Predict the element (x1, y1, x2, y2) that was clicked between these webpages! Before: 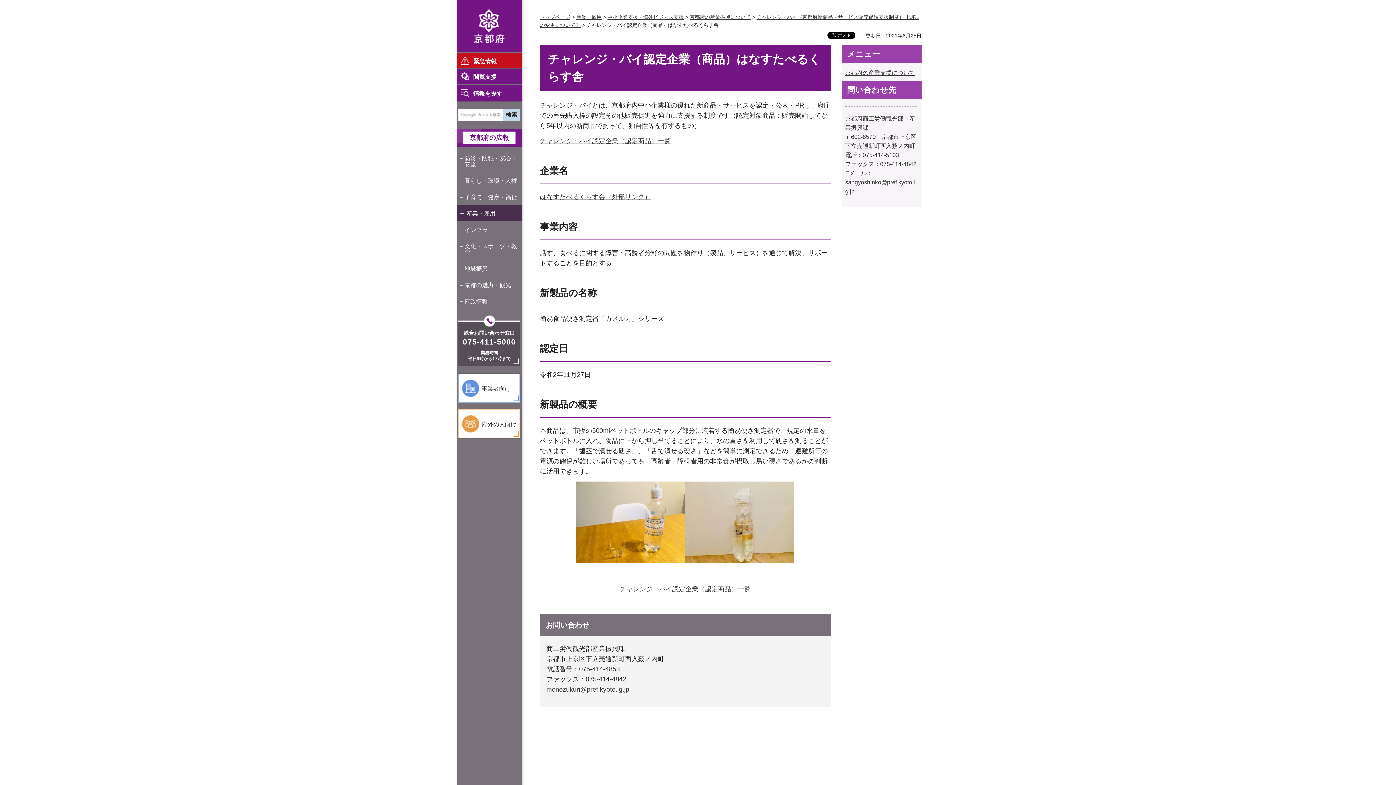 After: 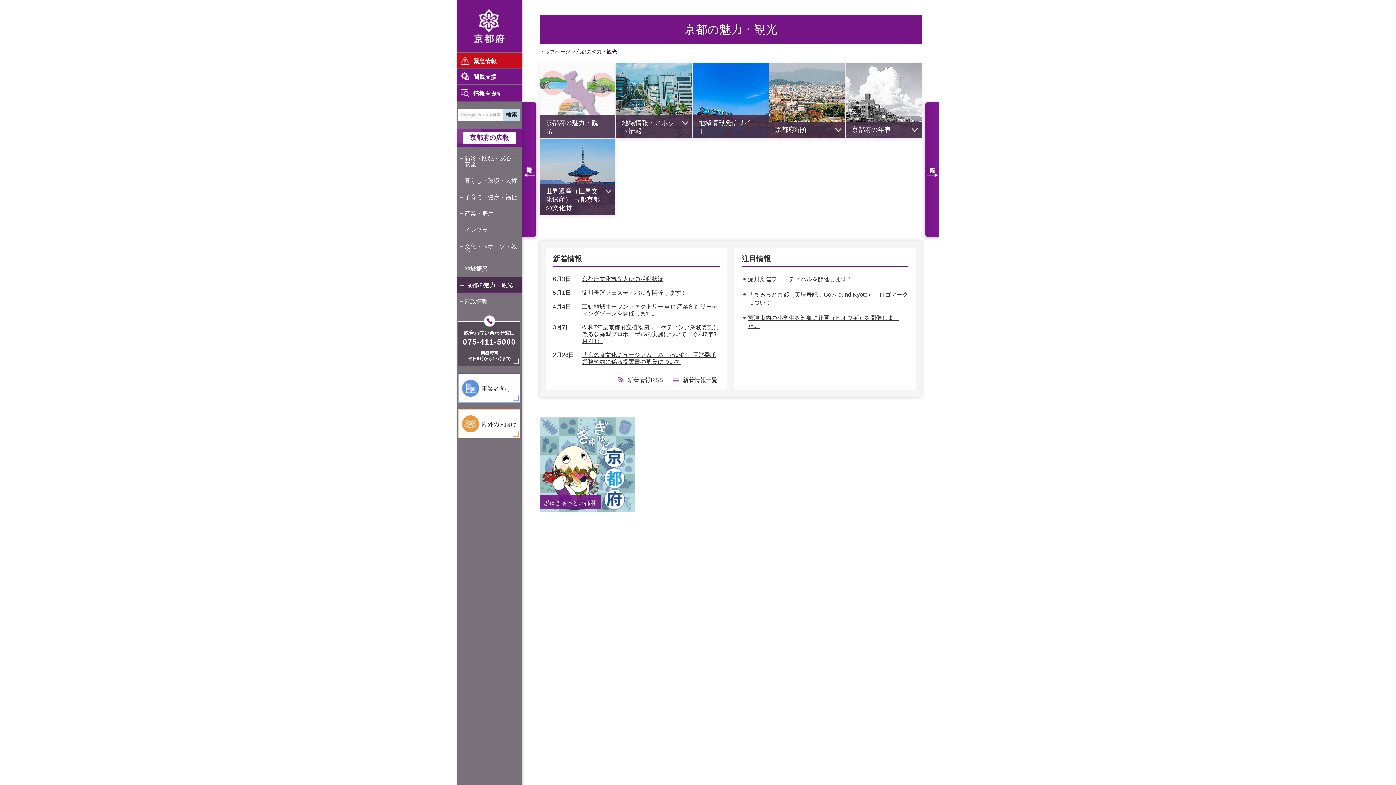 Action: label: 京都の魅力・観光 bbox: (456, 276, 522, 293)